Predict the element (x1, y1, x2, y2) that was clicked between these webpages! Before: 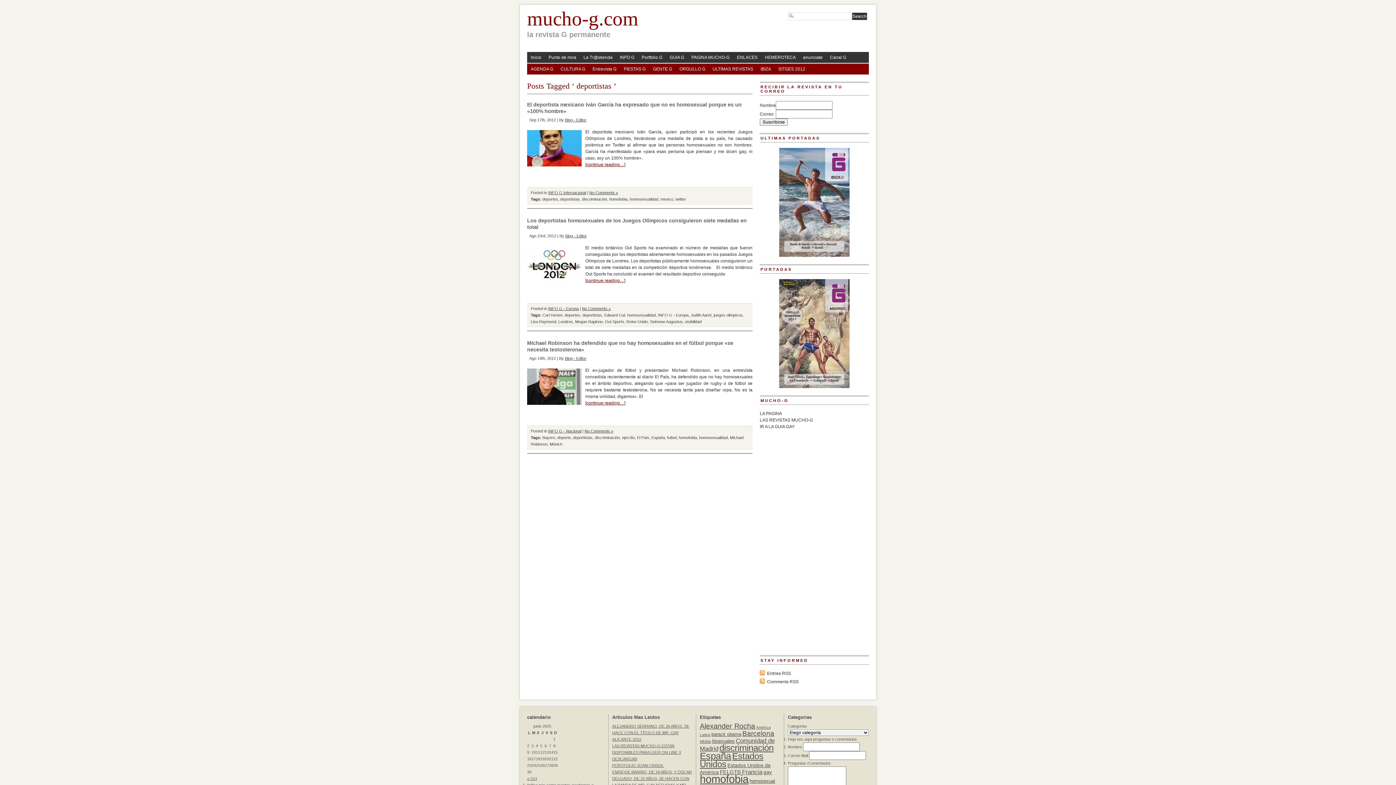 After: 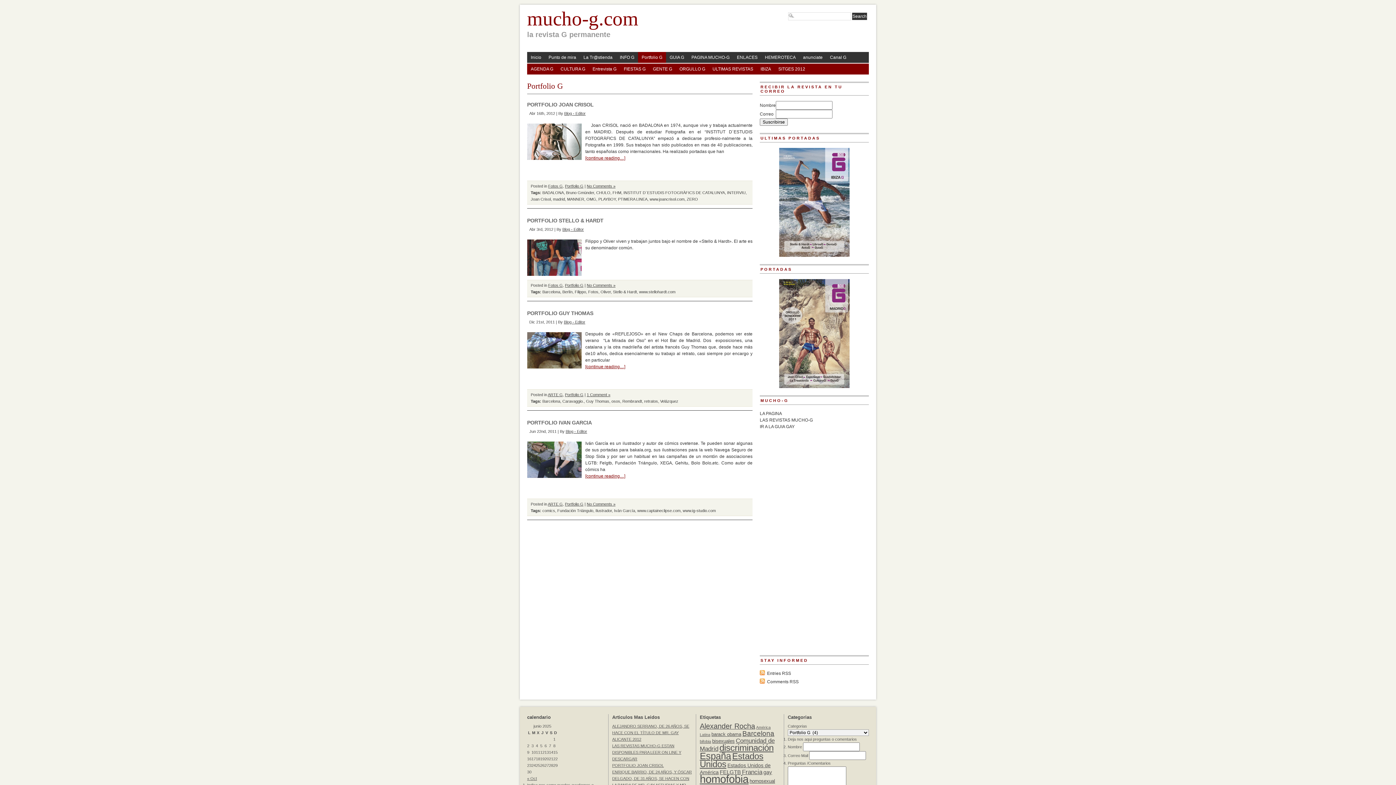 Action: label: Portfolio G bbox: (638, 52, 666, 62)